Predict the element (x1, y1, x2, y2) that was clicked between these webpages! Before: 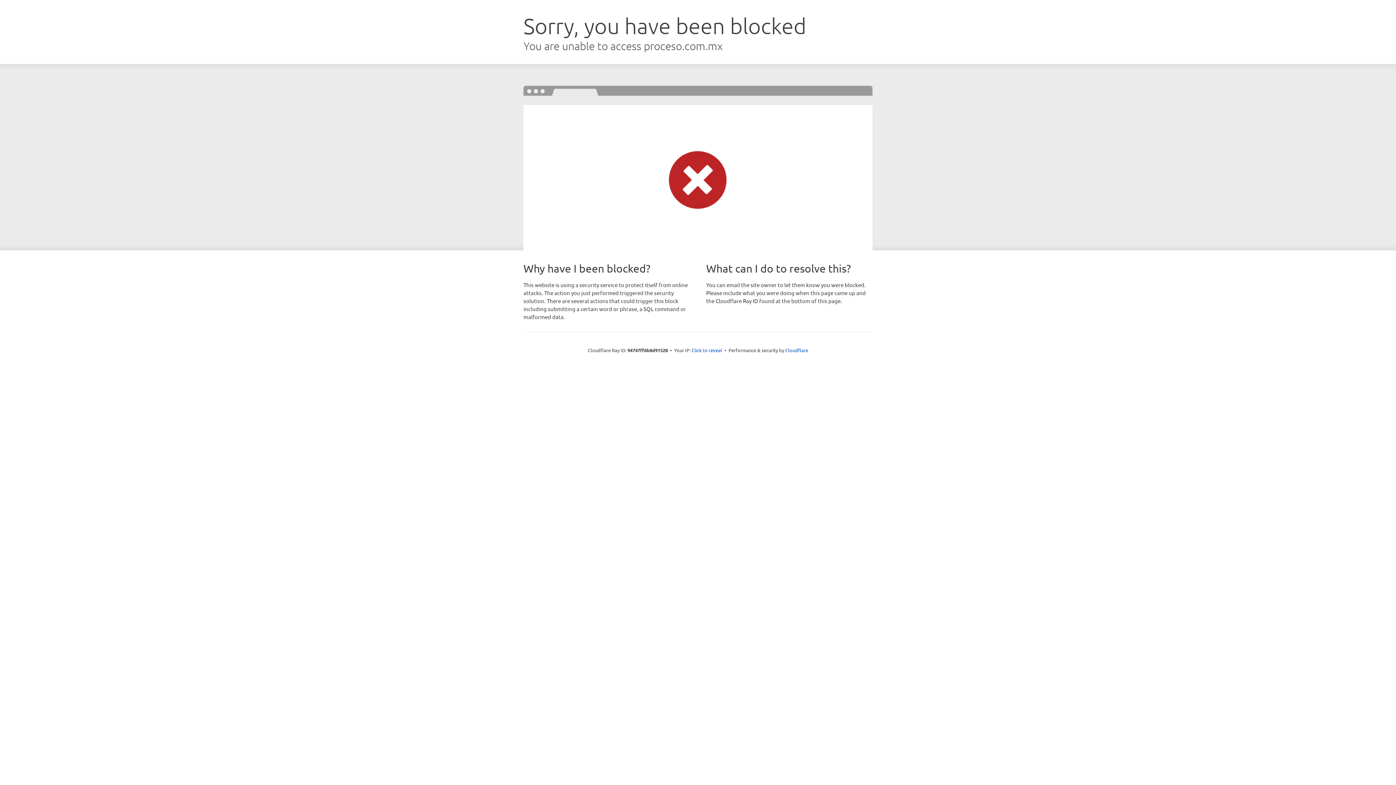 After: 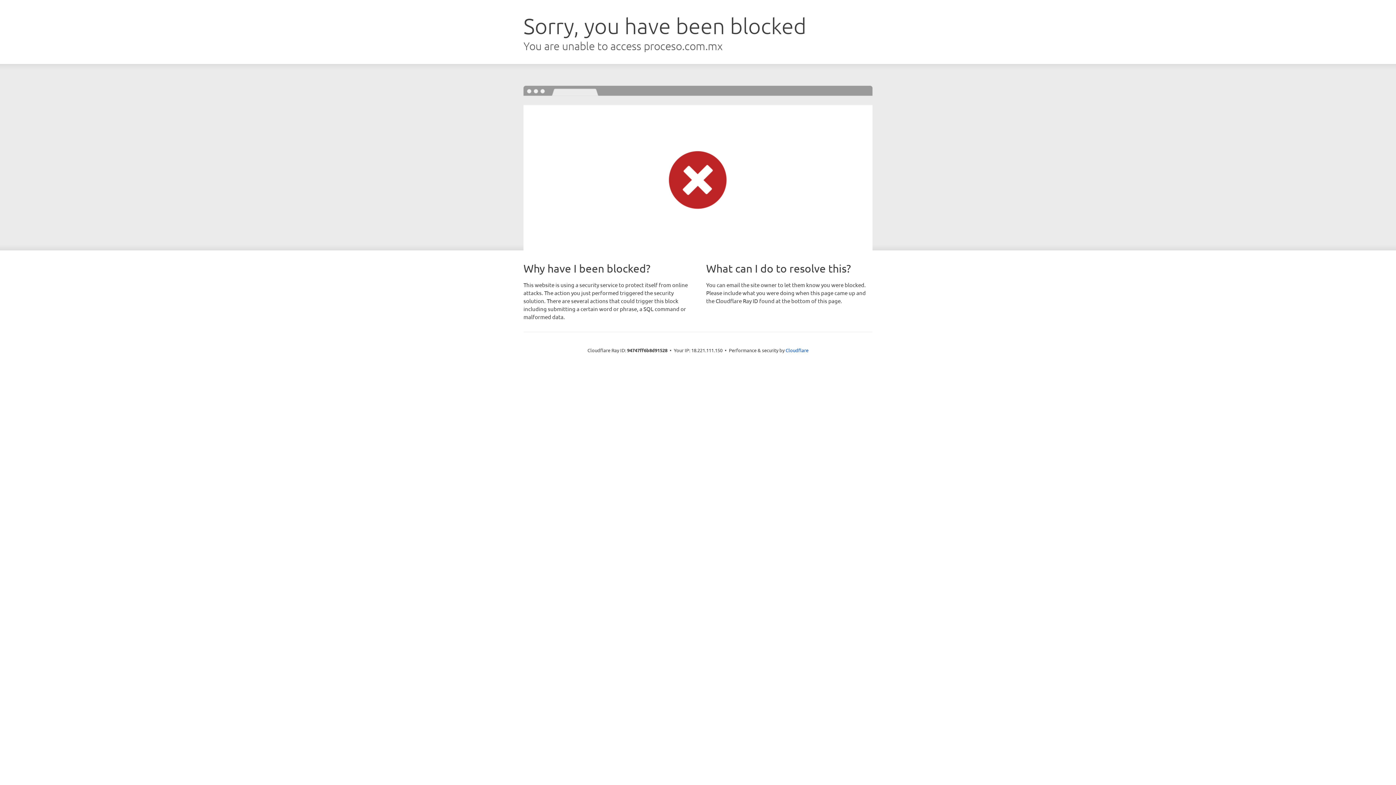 Action: bbox: (691, 346, 722, 353) label: Click to reveal